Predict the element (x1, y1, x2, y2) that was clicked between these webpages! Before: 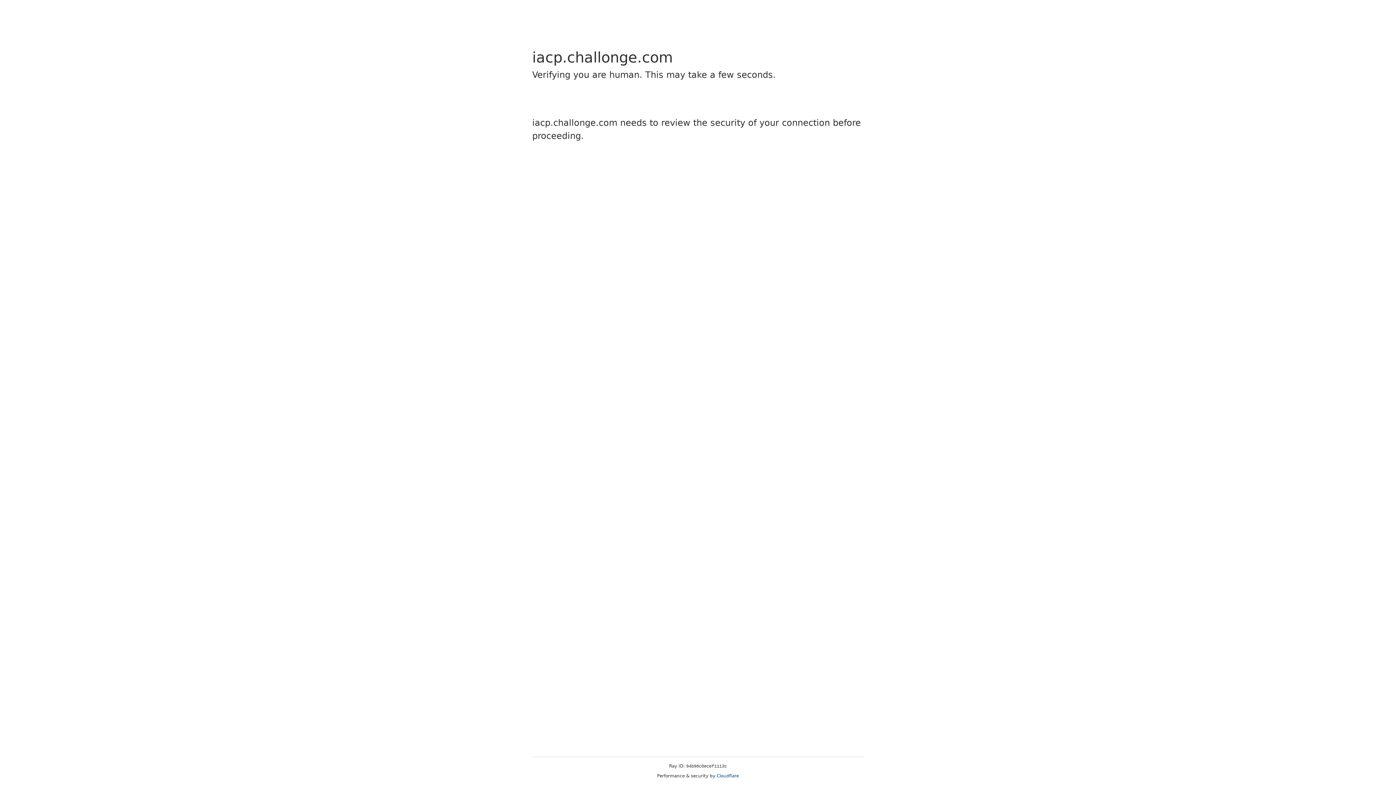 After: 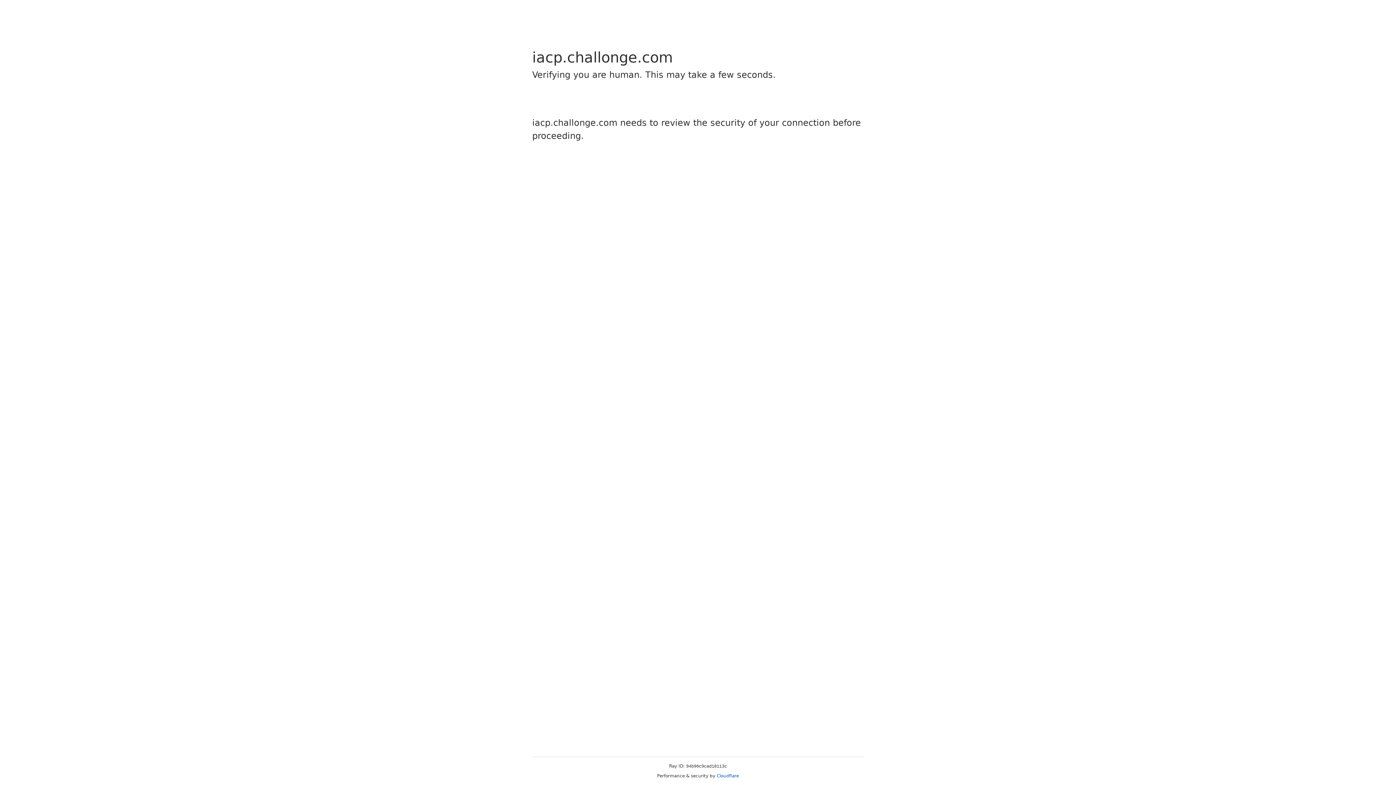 Action: bbox: (716, 773, 739, 778) label: Cloudflare